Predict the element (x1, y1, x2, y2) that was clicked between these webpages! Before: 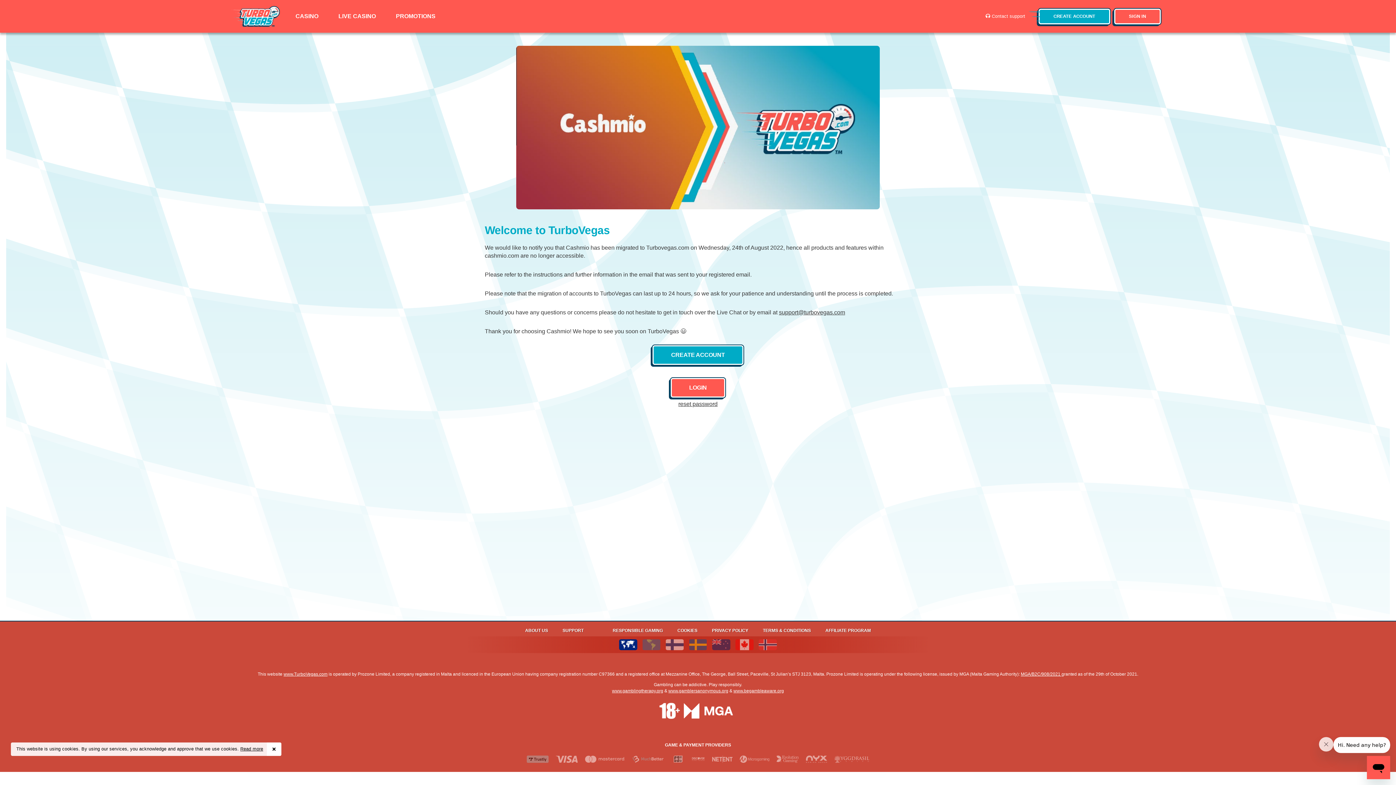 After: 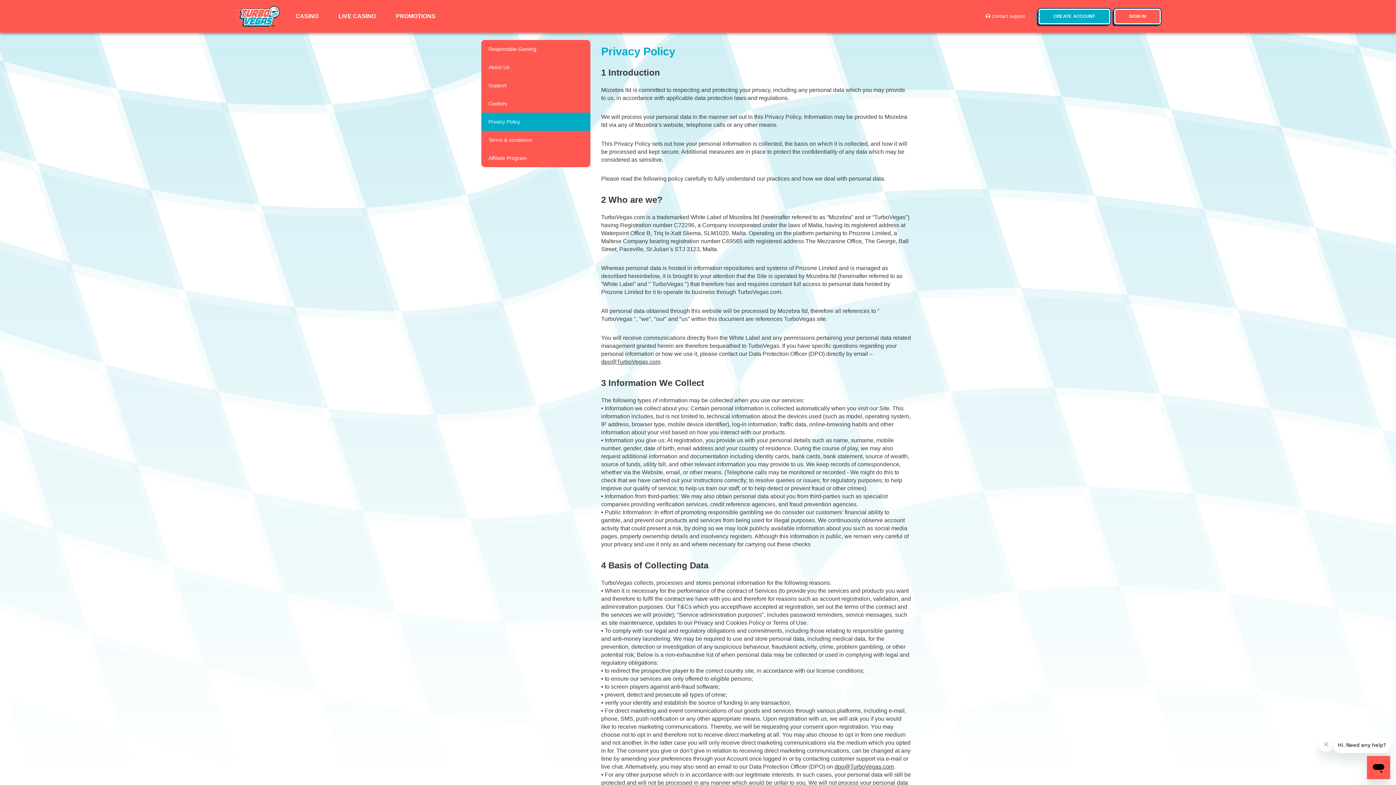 Action: label: Read more bbox: (240, 746, 263, 752)